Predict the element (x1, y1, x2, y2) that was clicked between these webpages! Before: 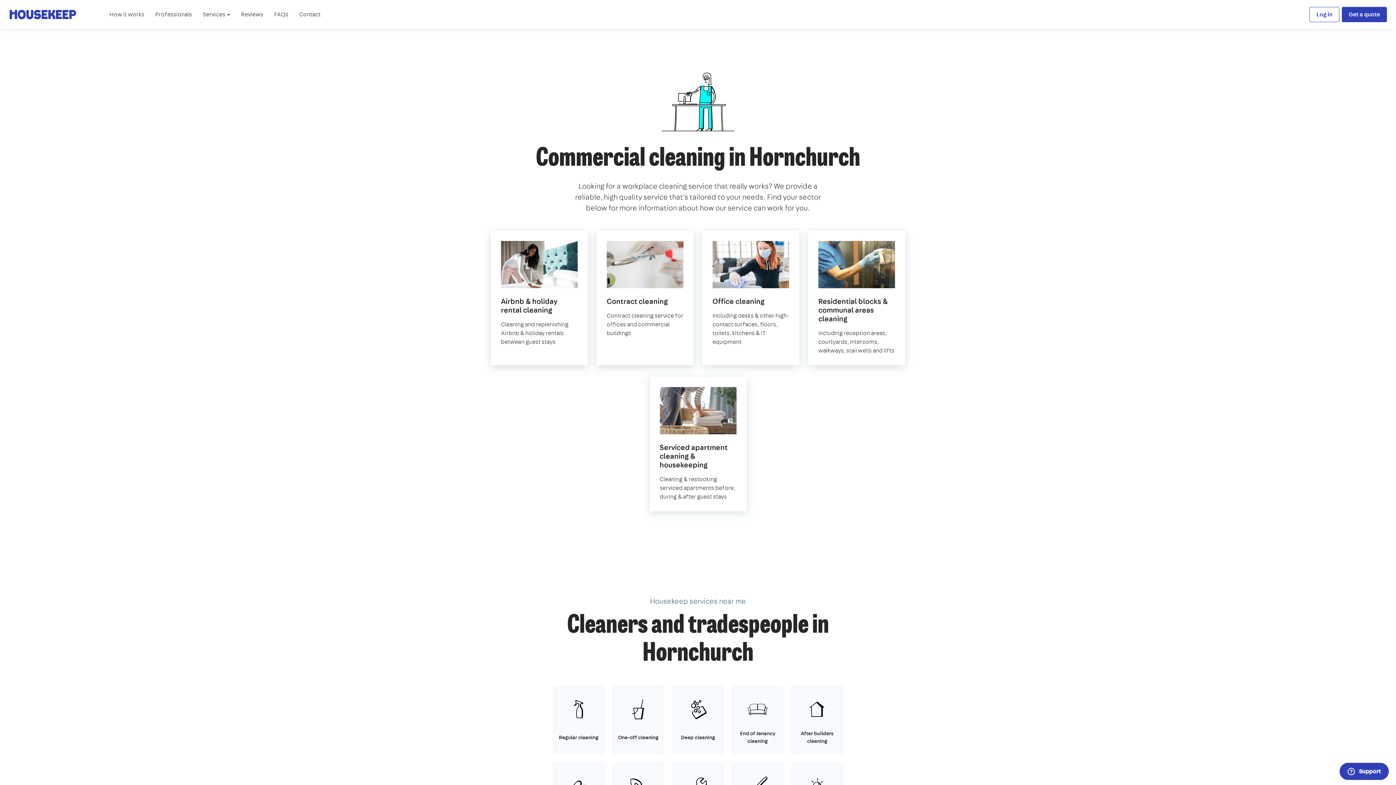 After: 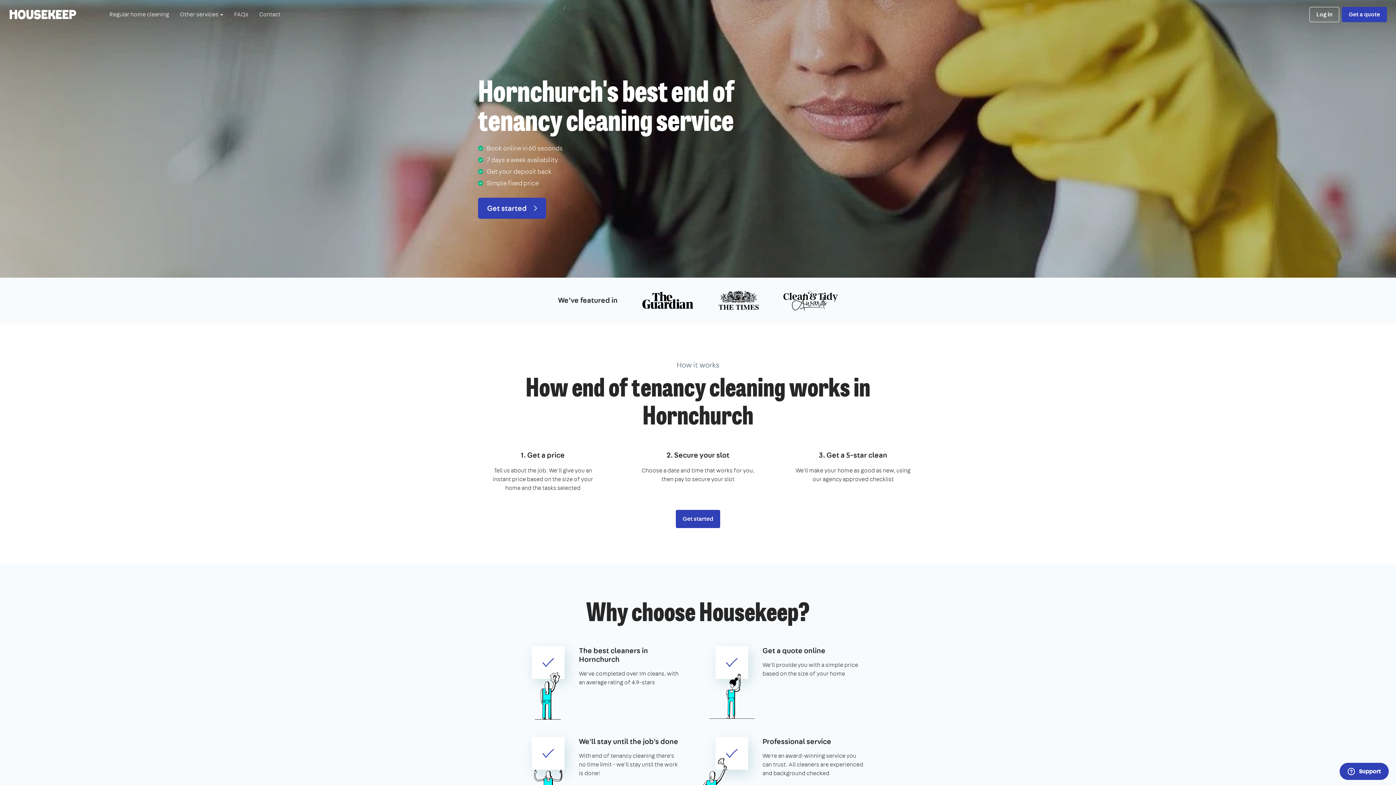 Action: label: End of tenancy cleaning bbox: (732, 686, 783, 754)